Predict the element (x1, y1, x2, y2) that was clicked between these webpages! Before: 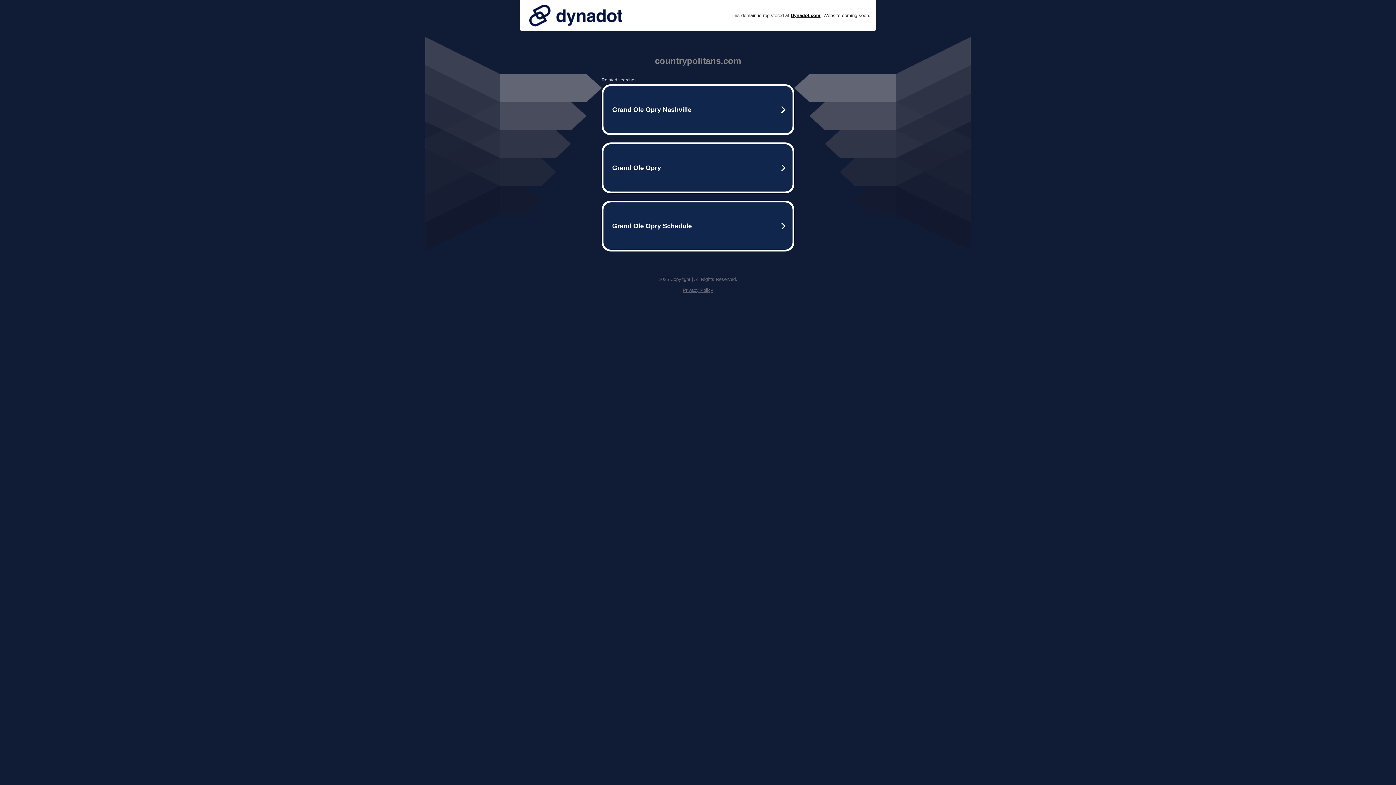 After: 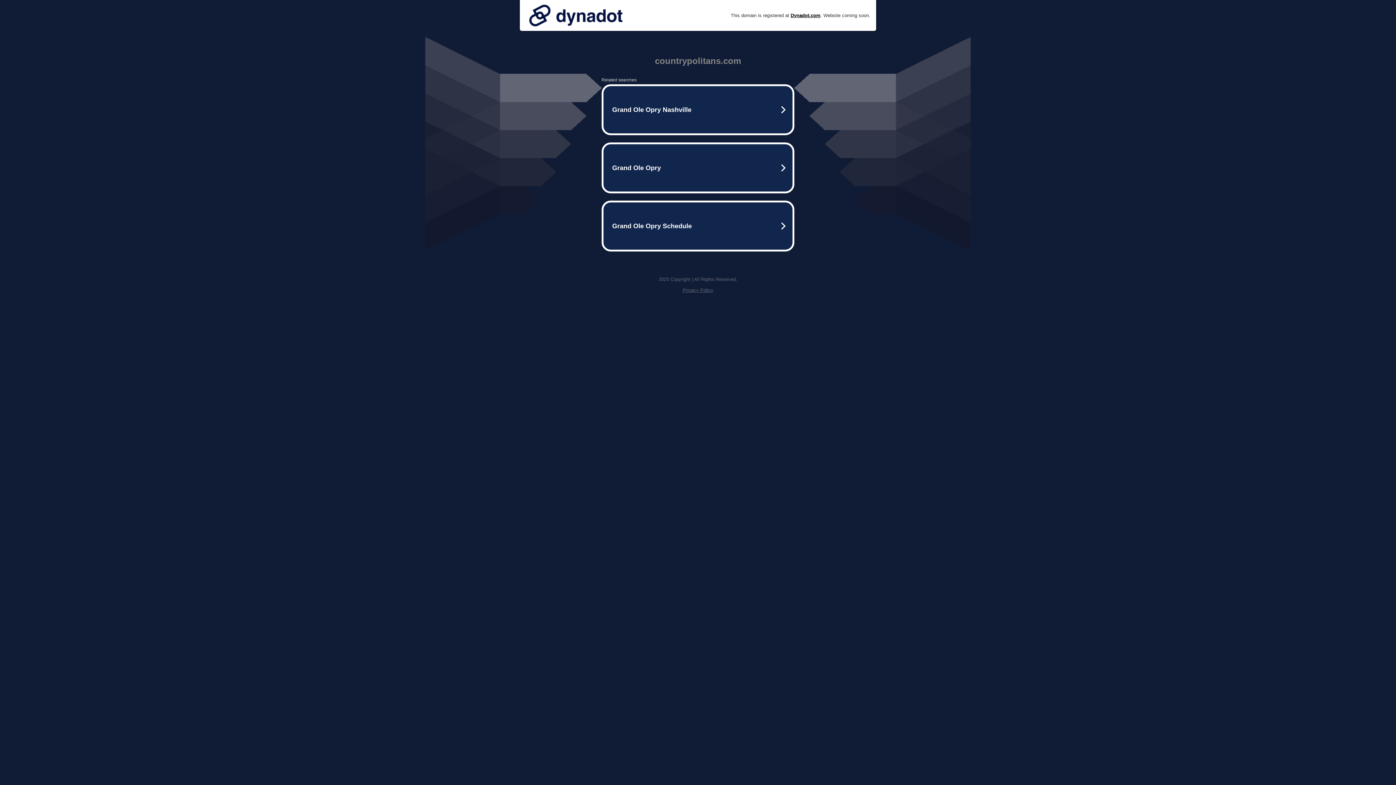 Action: bbox: (525, 0, 626, 30)